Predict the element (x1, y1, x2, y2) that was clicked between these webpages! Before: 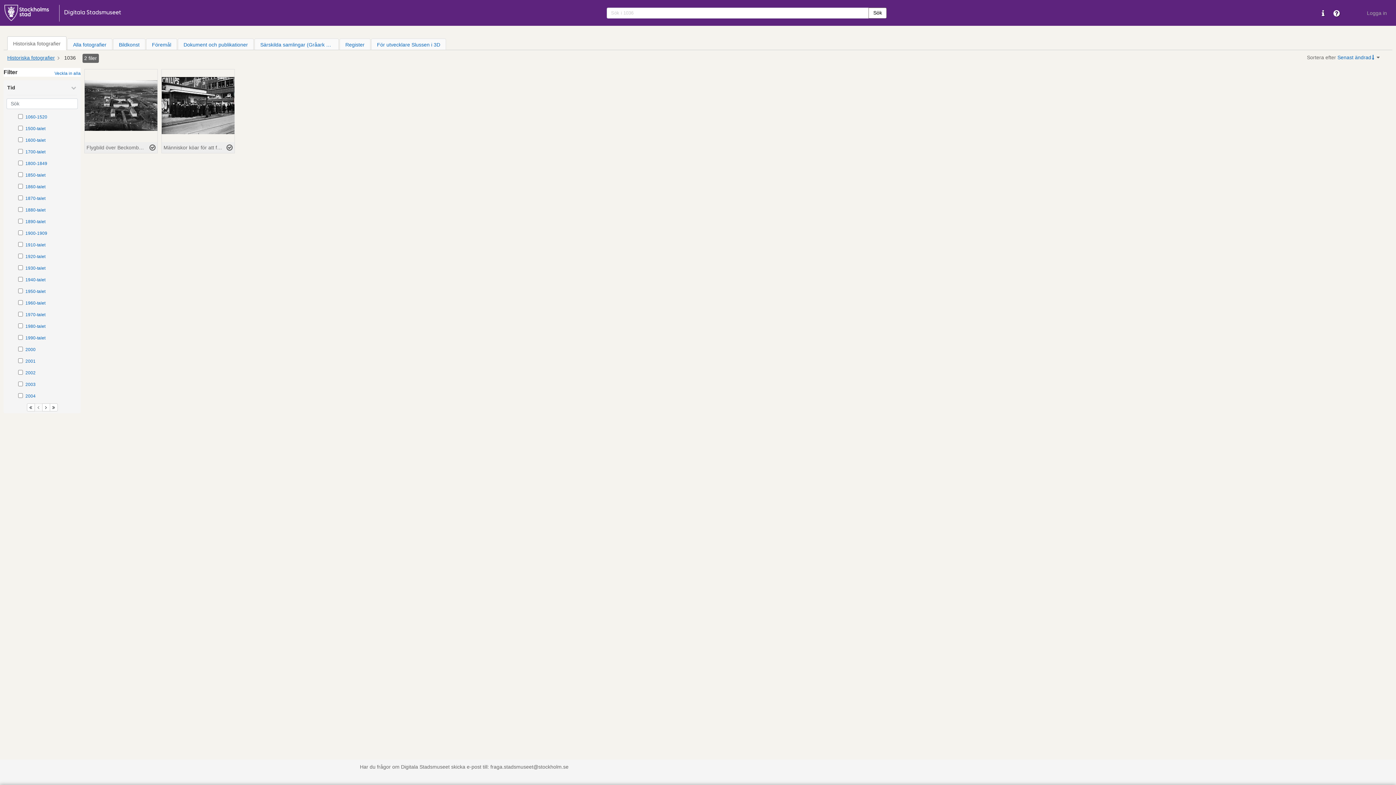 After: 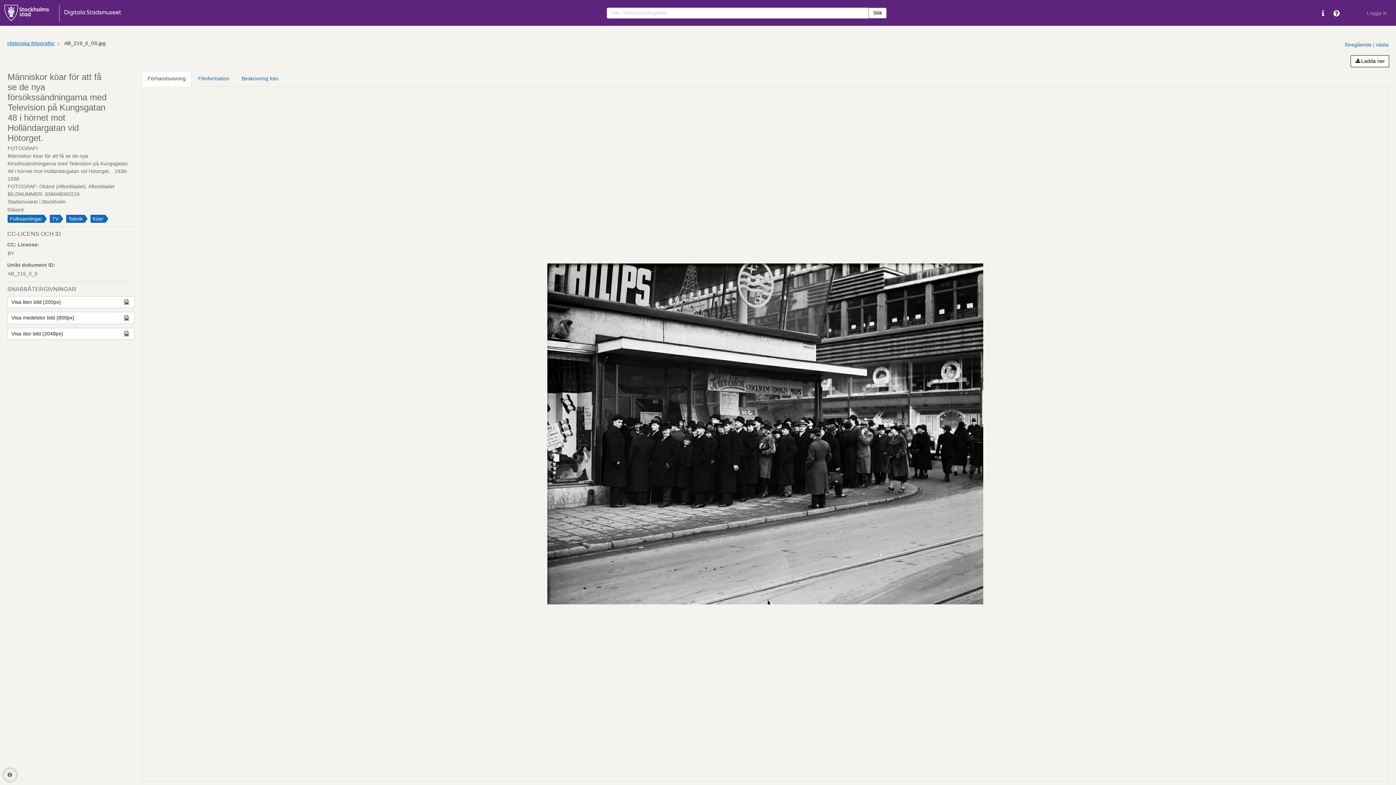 Action: label: Människor köar för att få se de nya försökssändningarna med Television på Kungsgatan 48 i hörnet mot Holländargatan vid Hötorget. bbox: (161, 69, 234, 153)